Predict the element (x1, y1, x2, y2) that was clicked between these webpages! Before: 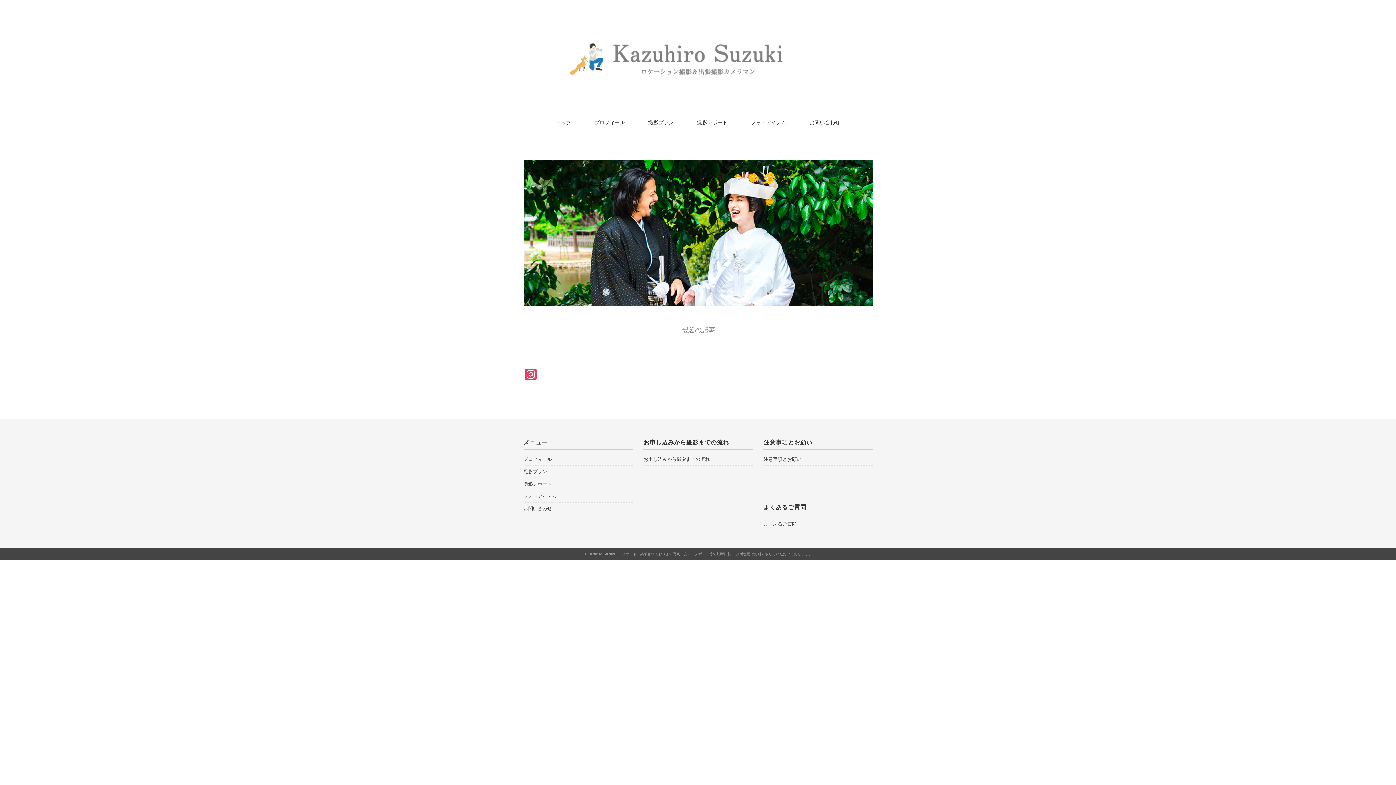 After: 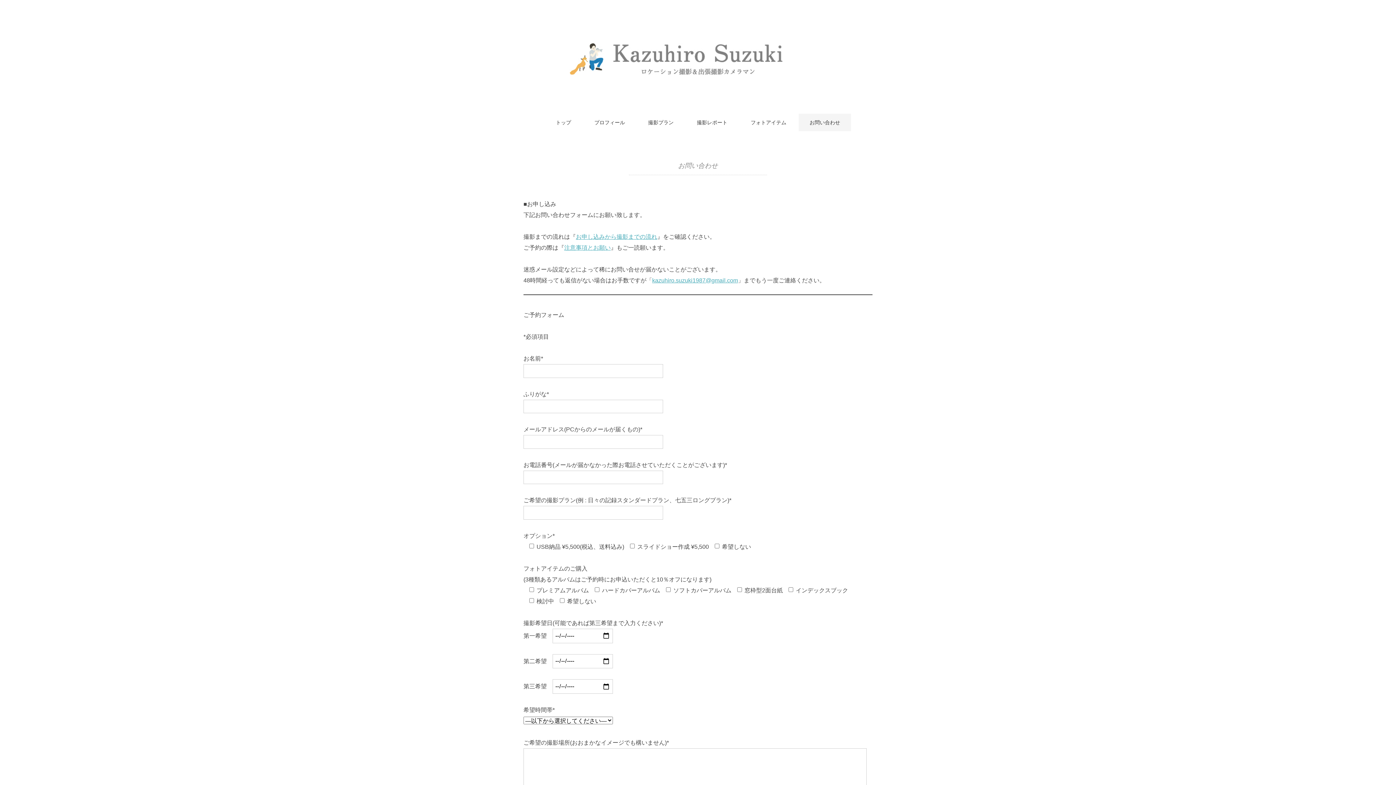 Action: label: お問い合わせ bbox: (798, 113, 851, 131)